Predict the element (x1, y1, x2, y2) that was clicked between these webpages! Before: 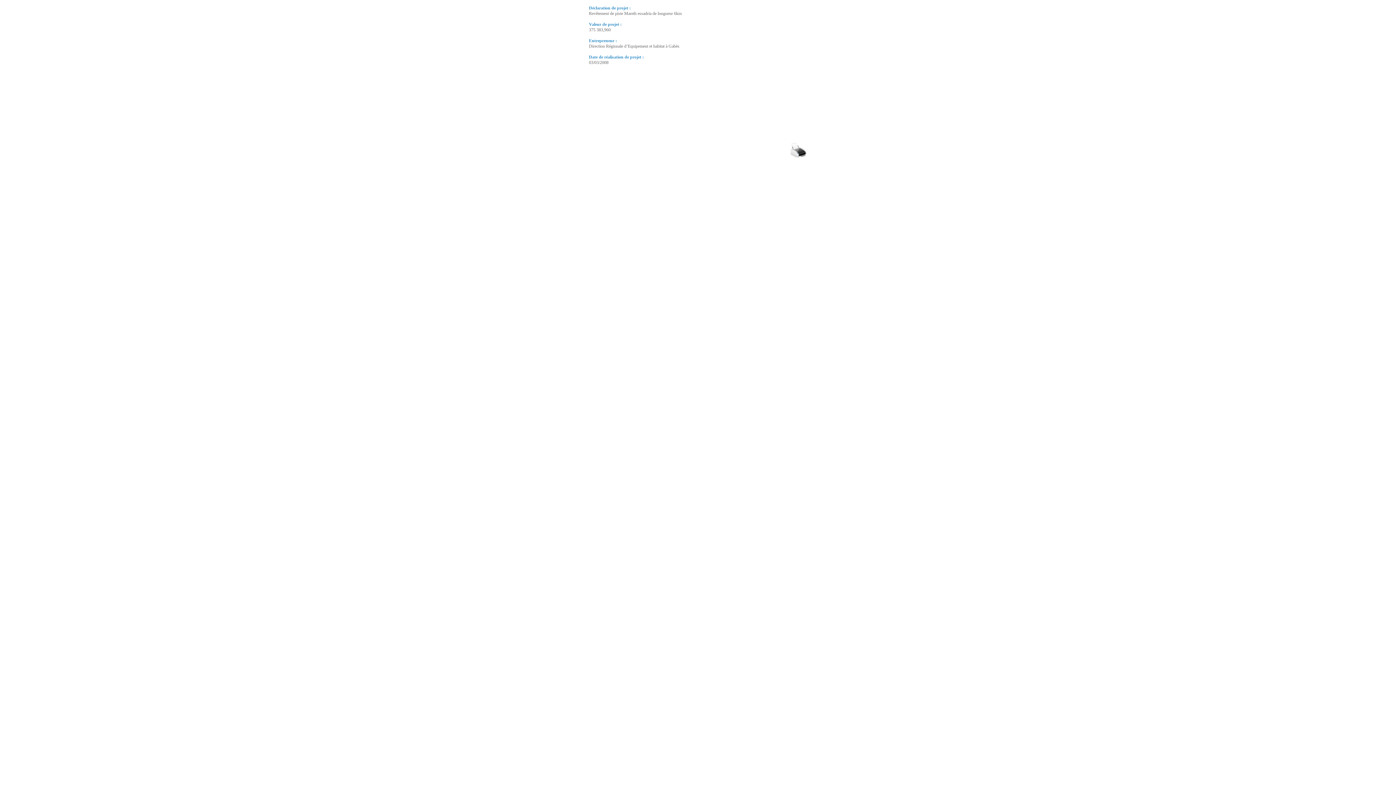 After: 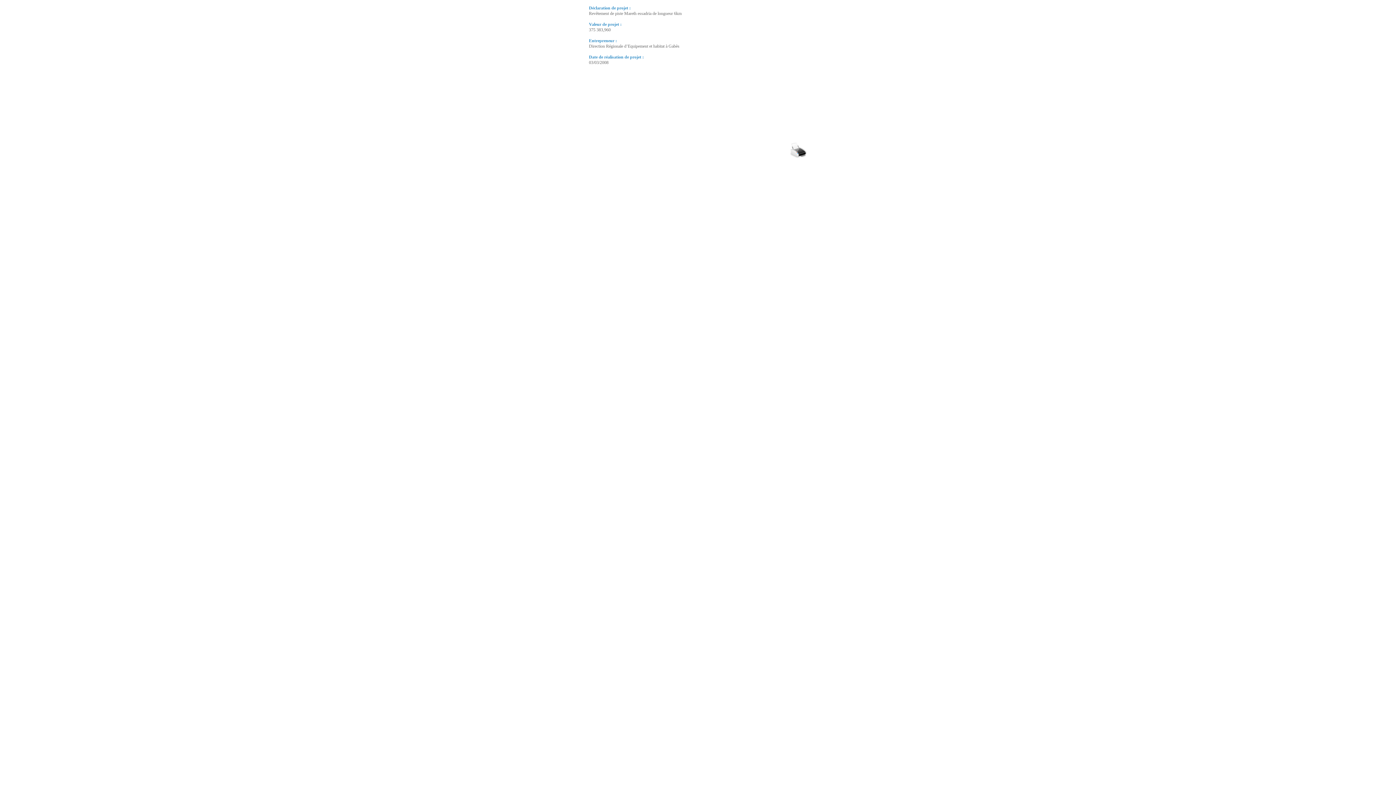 Action: bbox: (589, 141, 807, 159)